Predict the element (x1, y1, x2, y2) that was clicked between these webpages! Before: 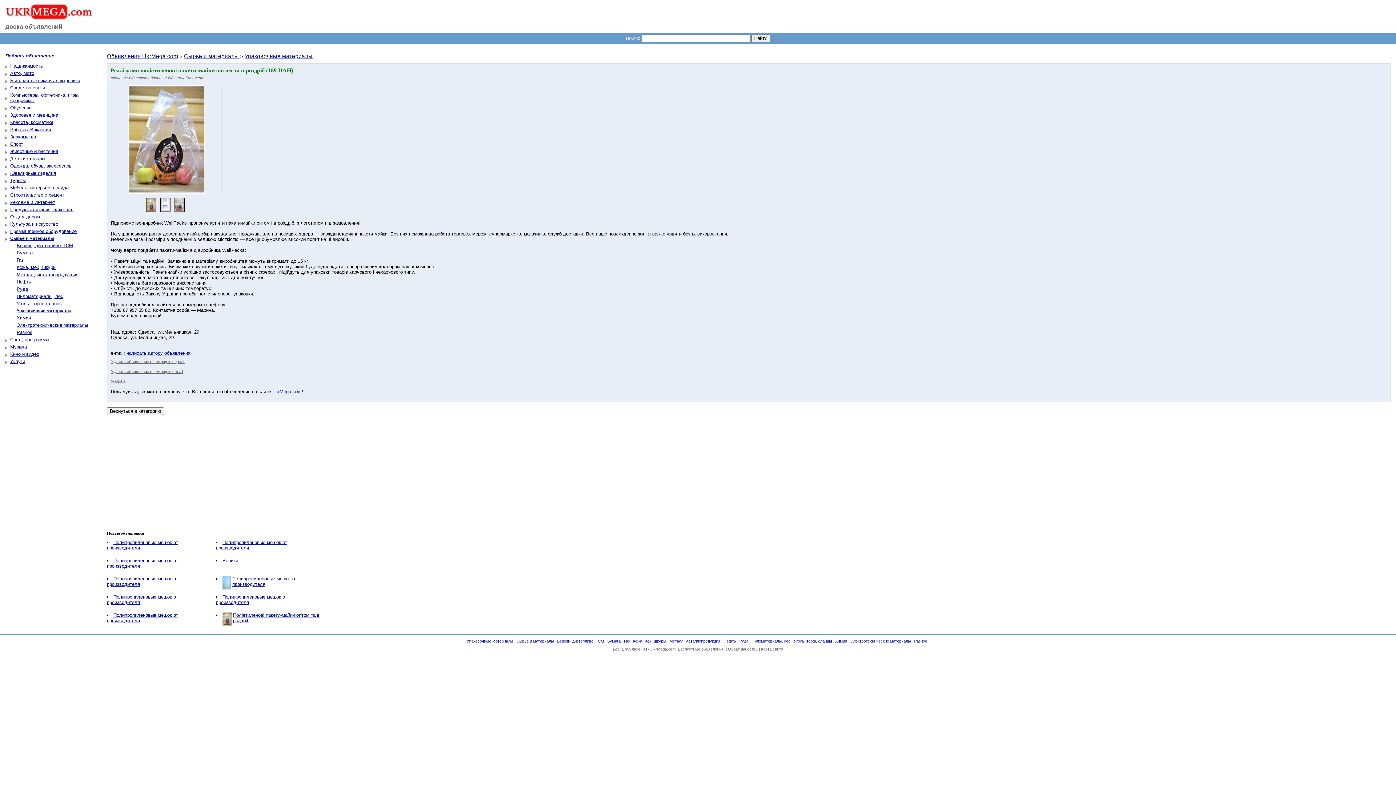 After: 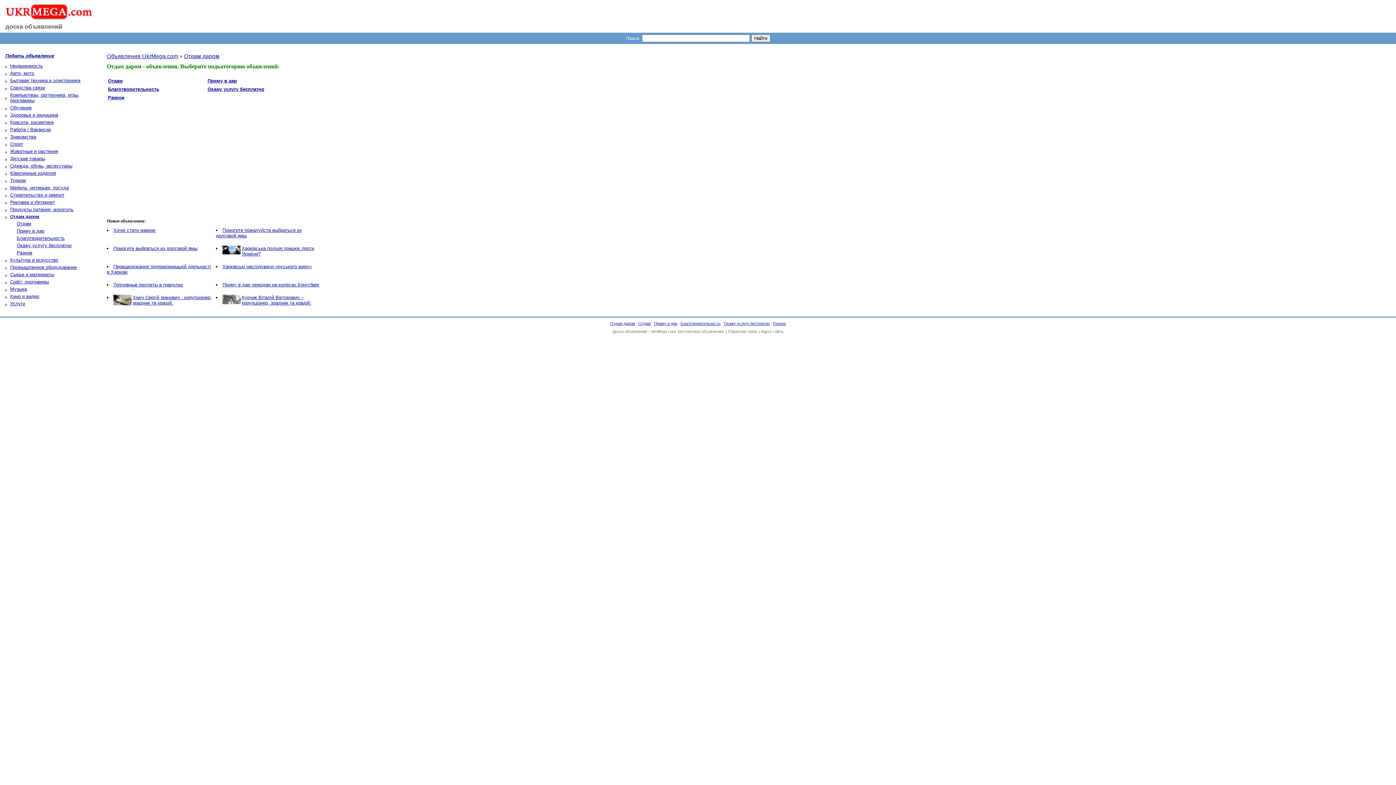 Action: label: Отдам даром bbox: (10, 214, 40, 219)